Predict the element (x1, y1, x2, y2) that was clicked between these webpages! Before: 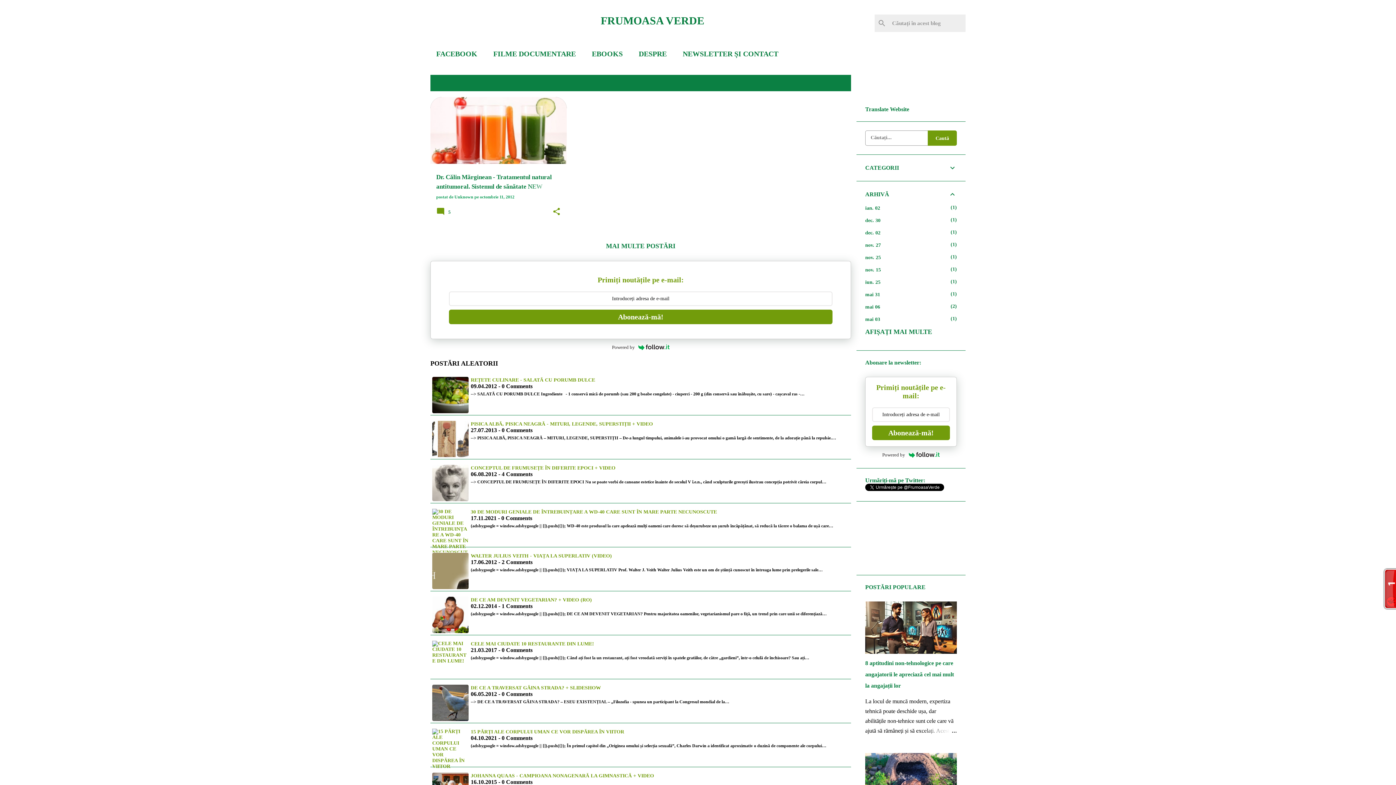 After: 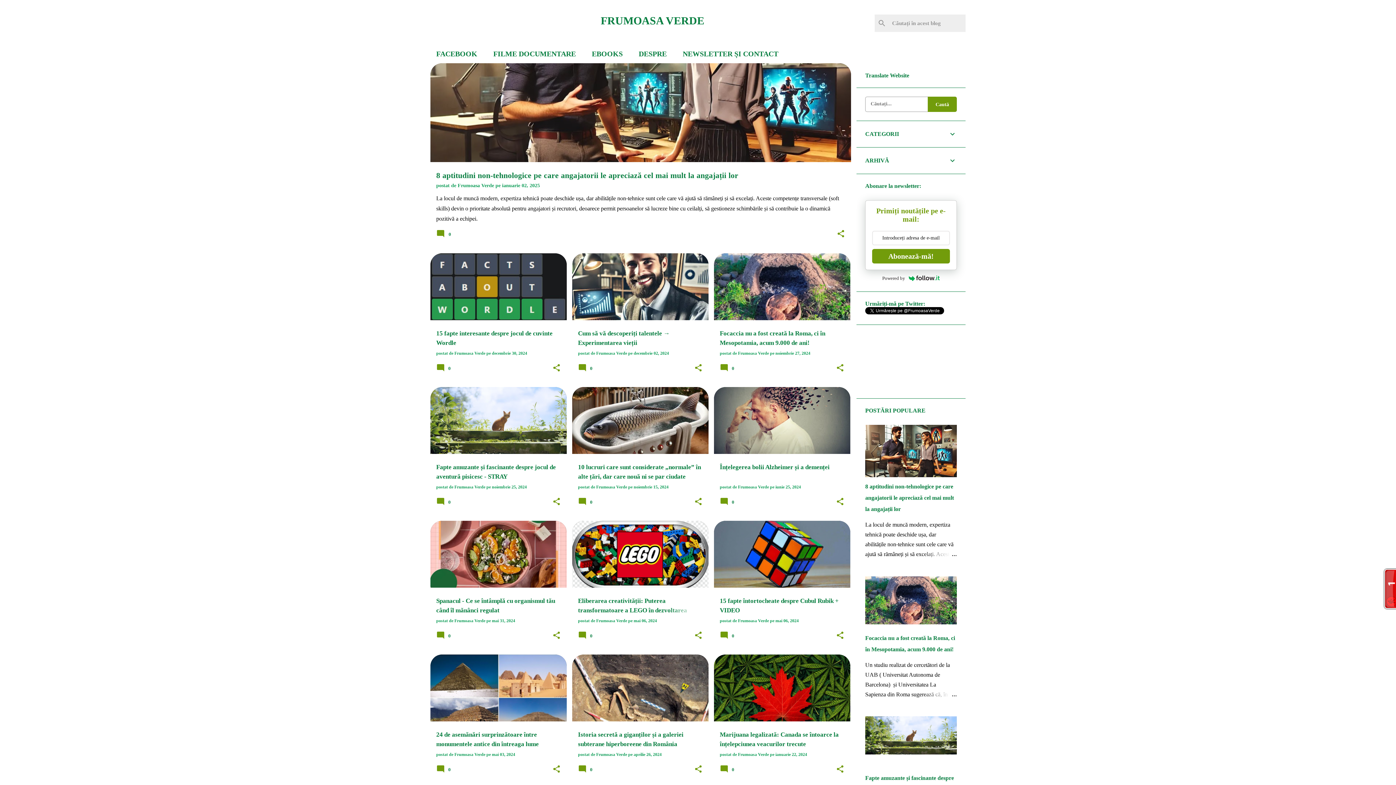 Action: label: FRUMOASA VERDE bbox: (436, 14, 869, 26)